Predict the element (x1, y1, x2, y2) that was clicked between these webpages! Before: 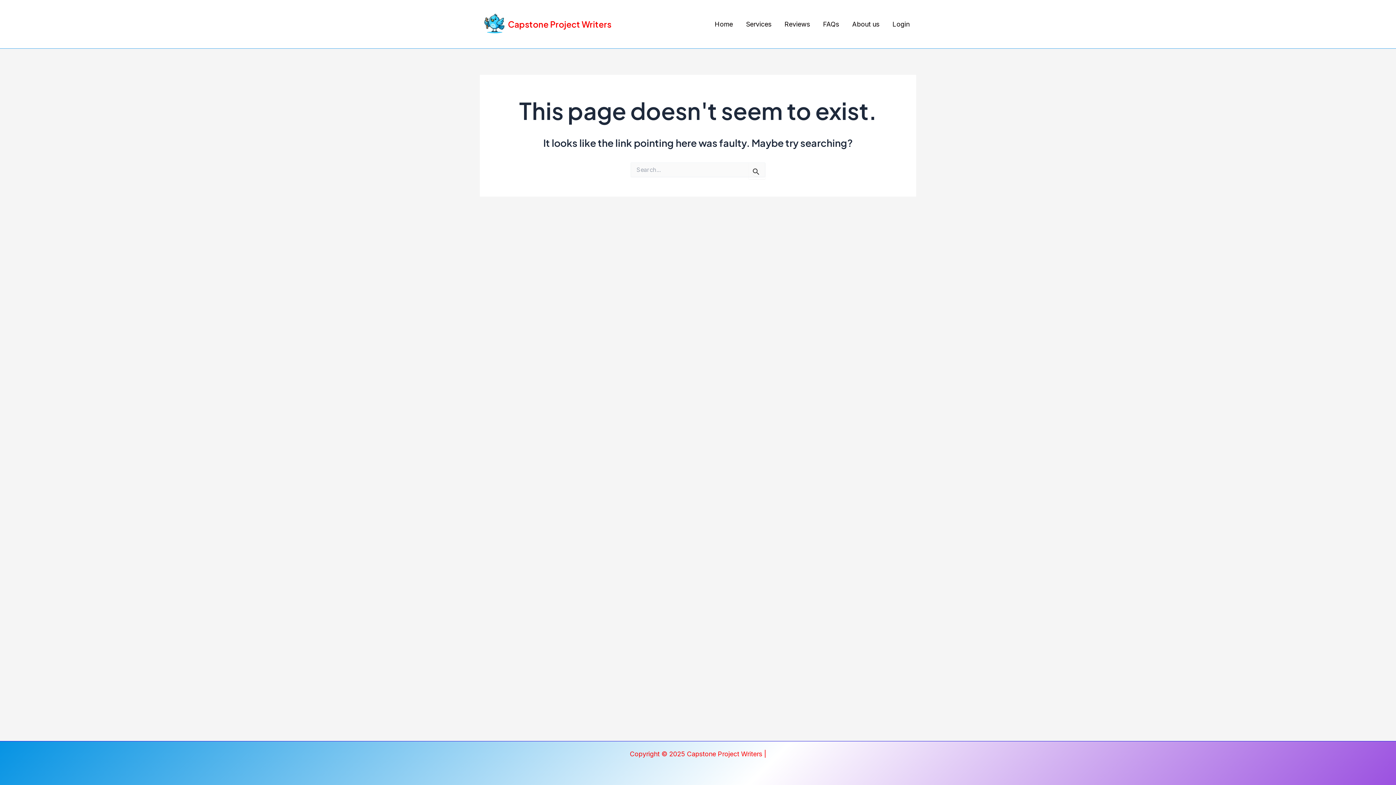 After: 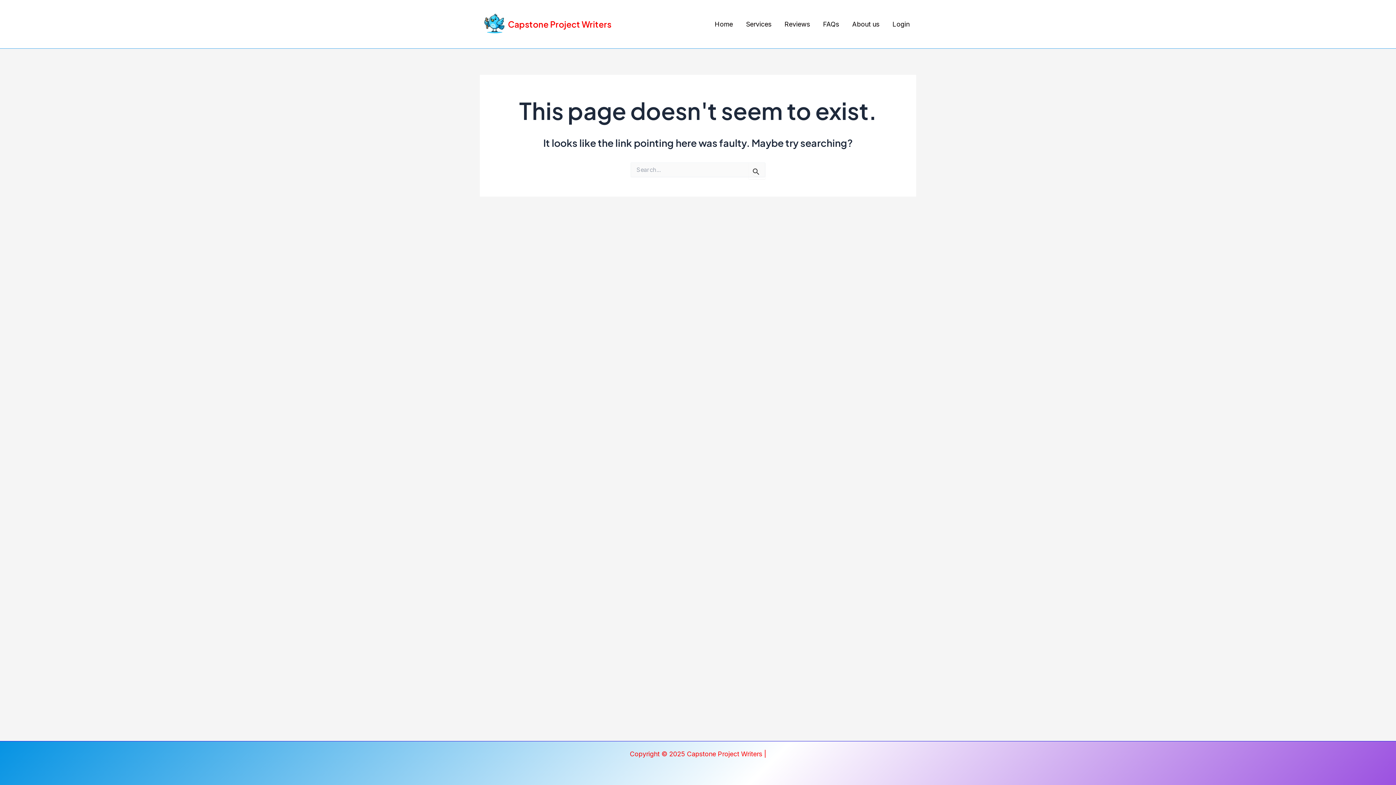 Action: bbox: (816, 19, 845, 29) label: FAQs